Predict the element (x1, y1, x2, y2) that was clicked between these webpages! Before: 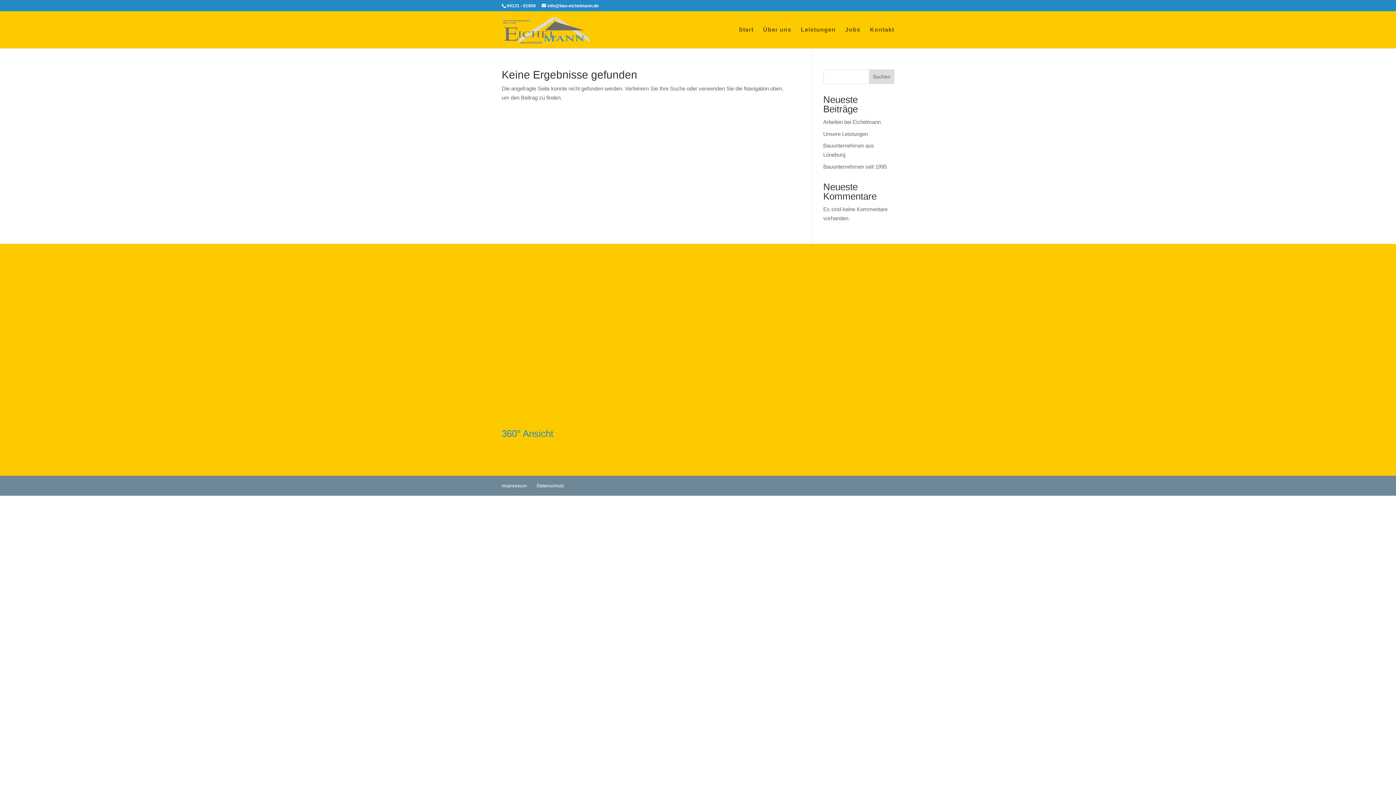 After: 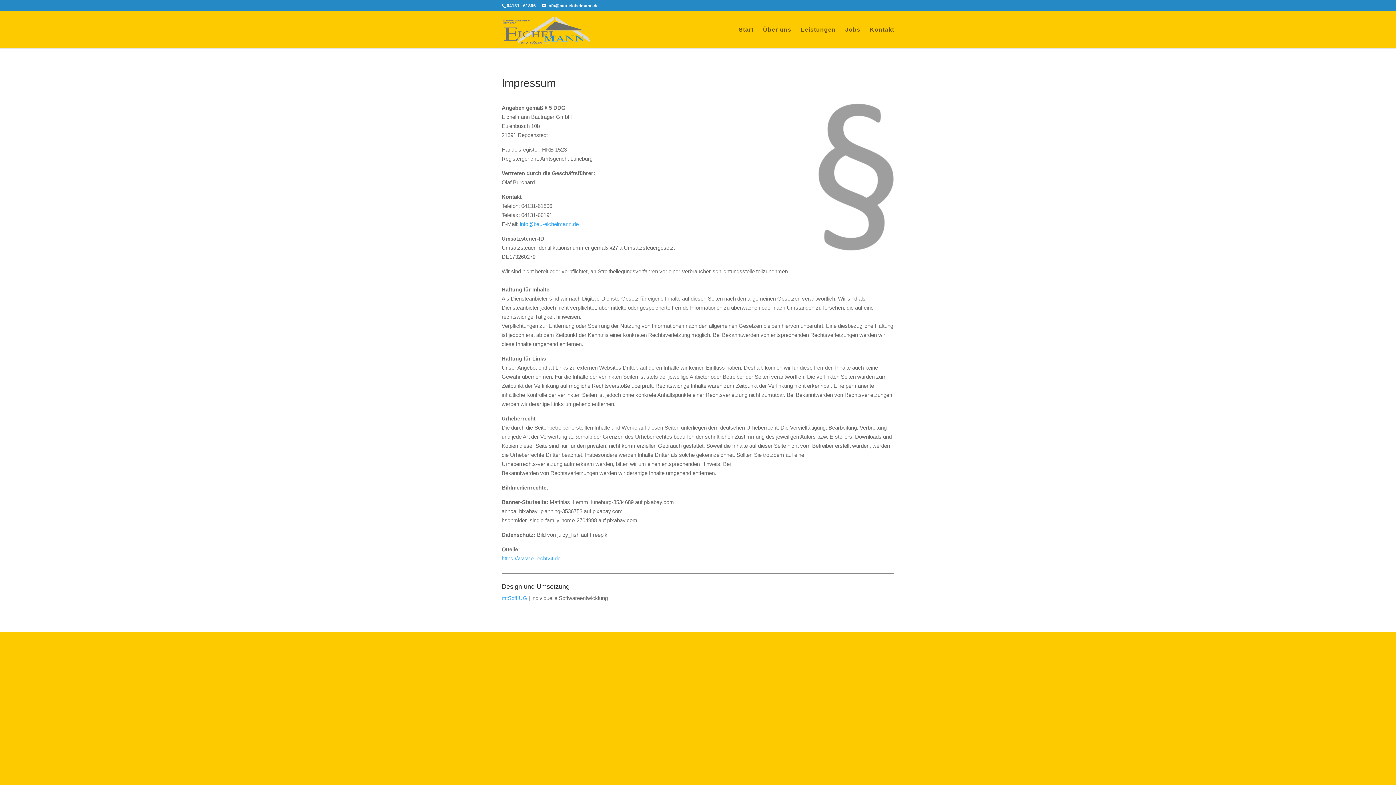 Action: label: Impressum bbox: (501, 483, 527, 488)